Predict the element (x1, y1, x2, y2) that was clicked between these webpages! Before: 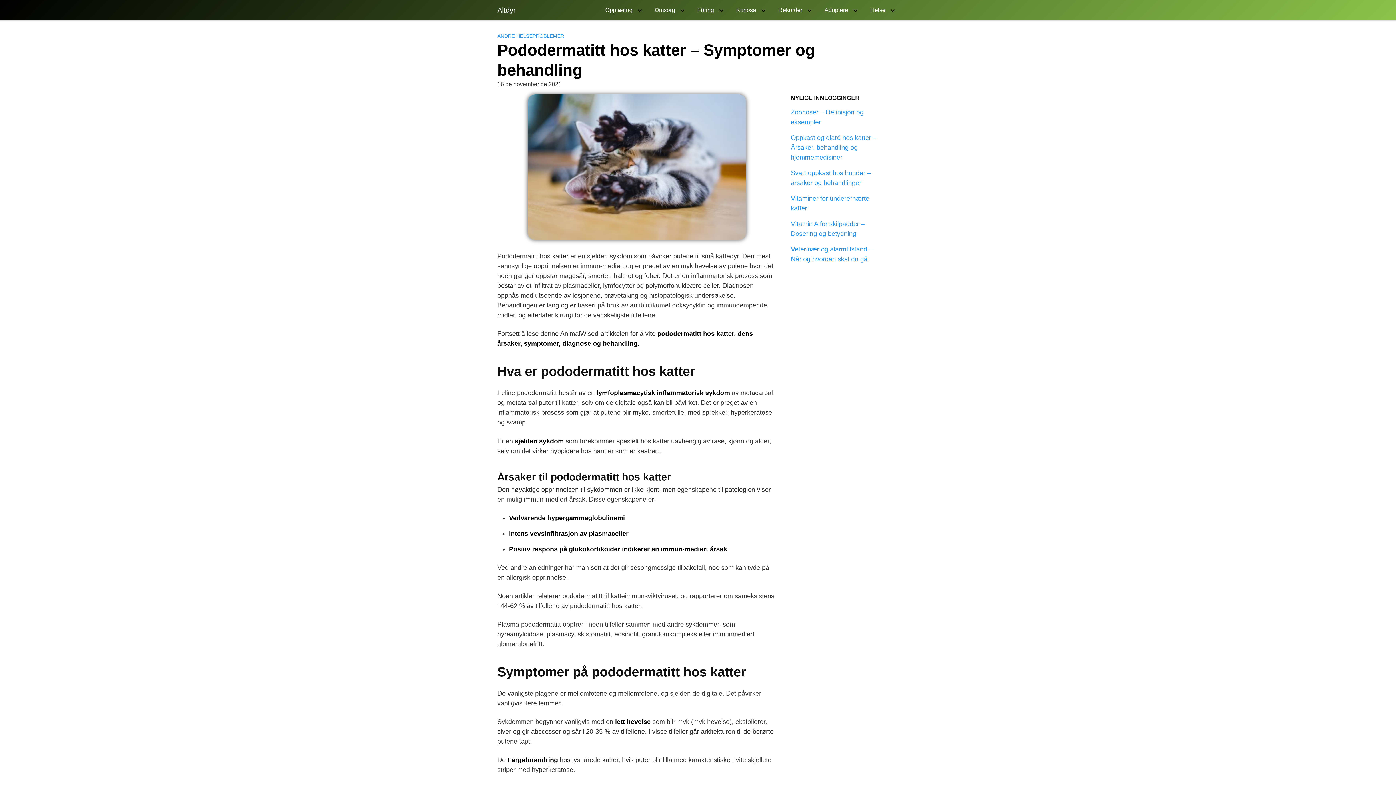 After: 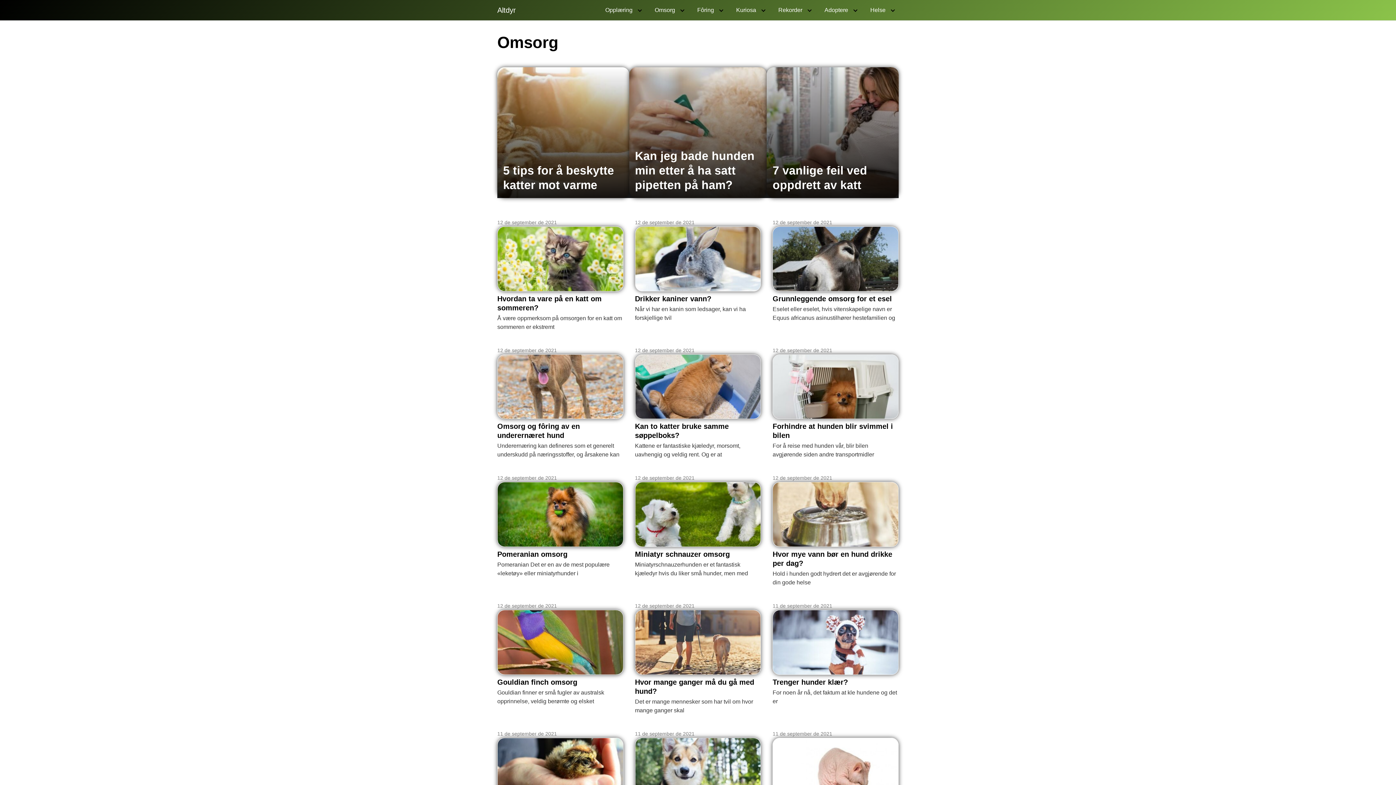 Action: bbox: (647, 0, 688, 20) label: Omsorg